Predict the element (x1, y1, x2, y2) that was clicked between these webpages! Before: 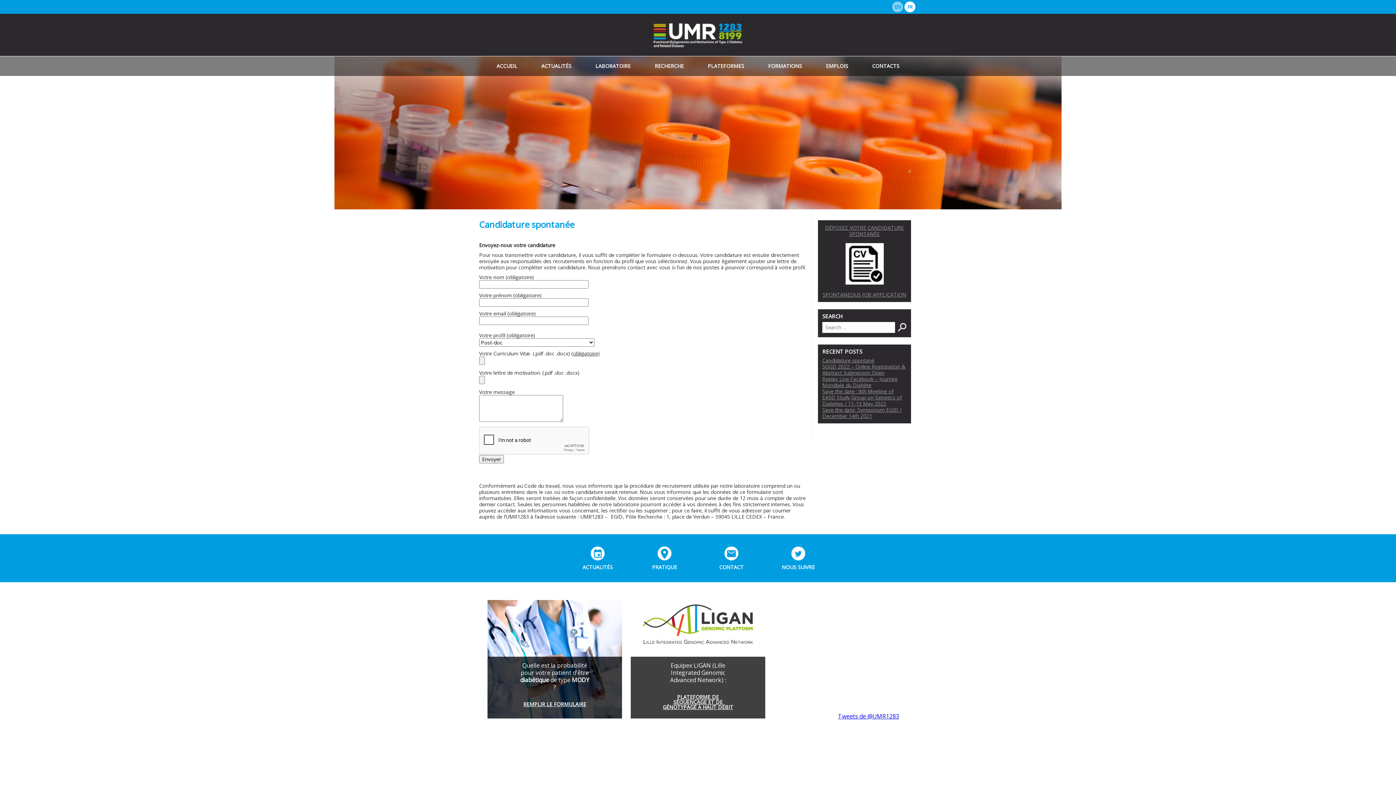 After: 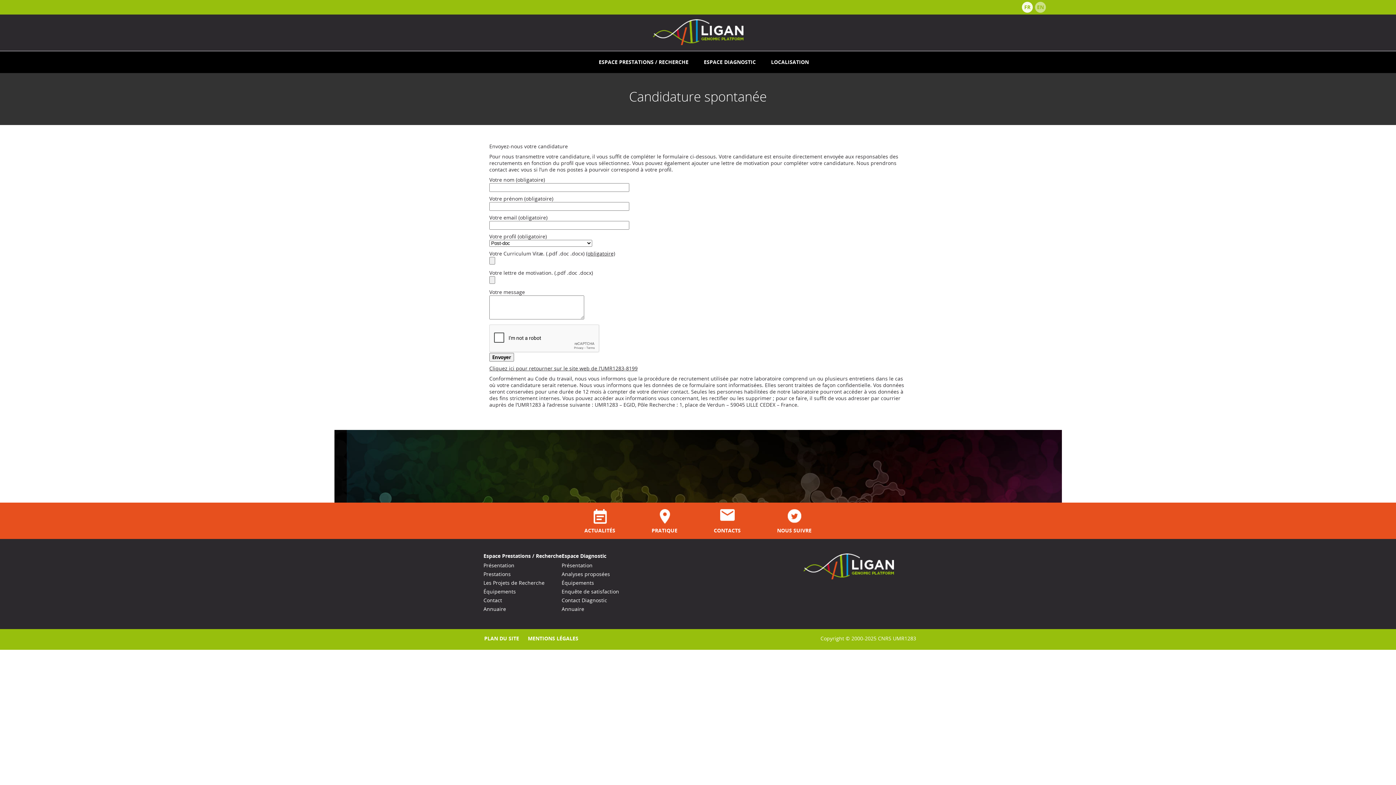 Action: bbox: (825, 224, 904, 286) label: DÉPOSEZ VOTRE CANDIDATURE SPONTANÉE

